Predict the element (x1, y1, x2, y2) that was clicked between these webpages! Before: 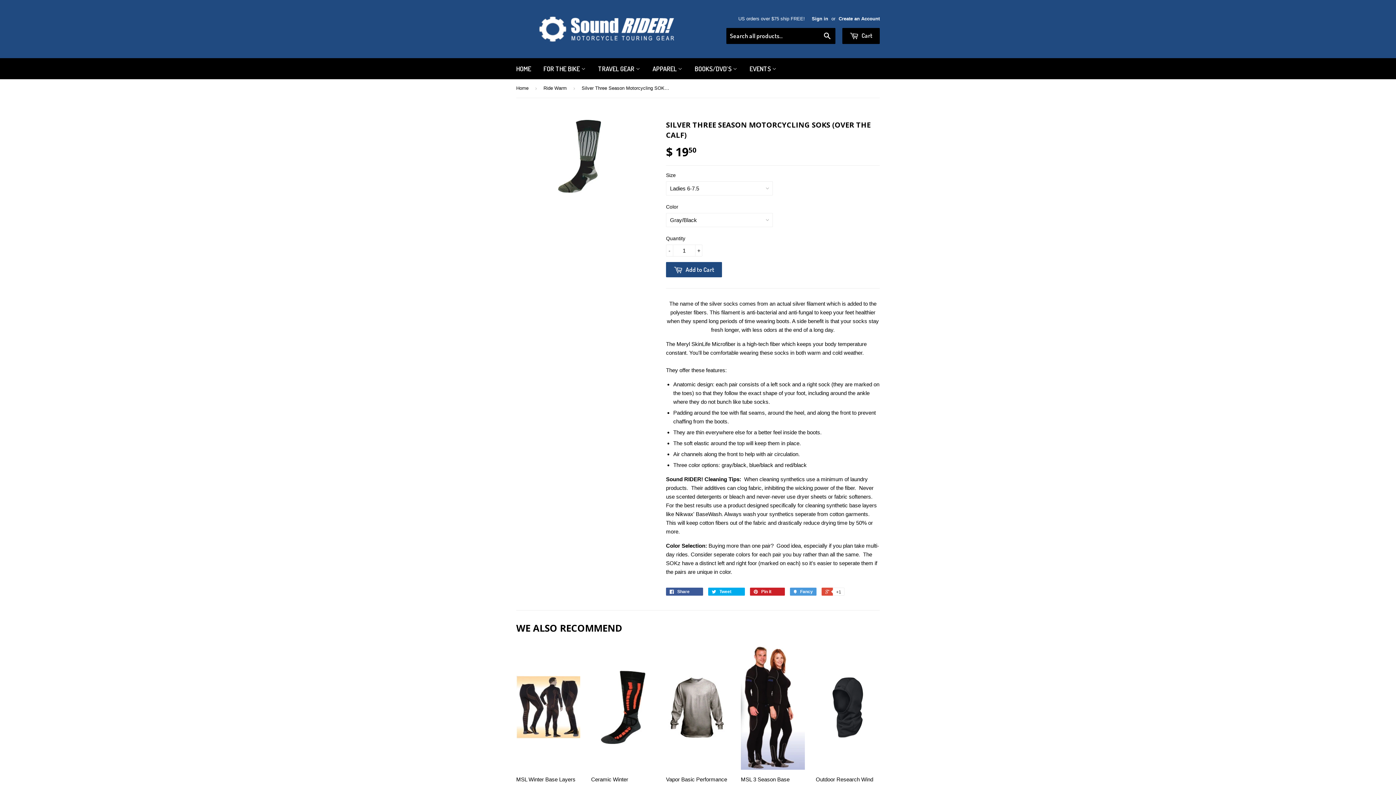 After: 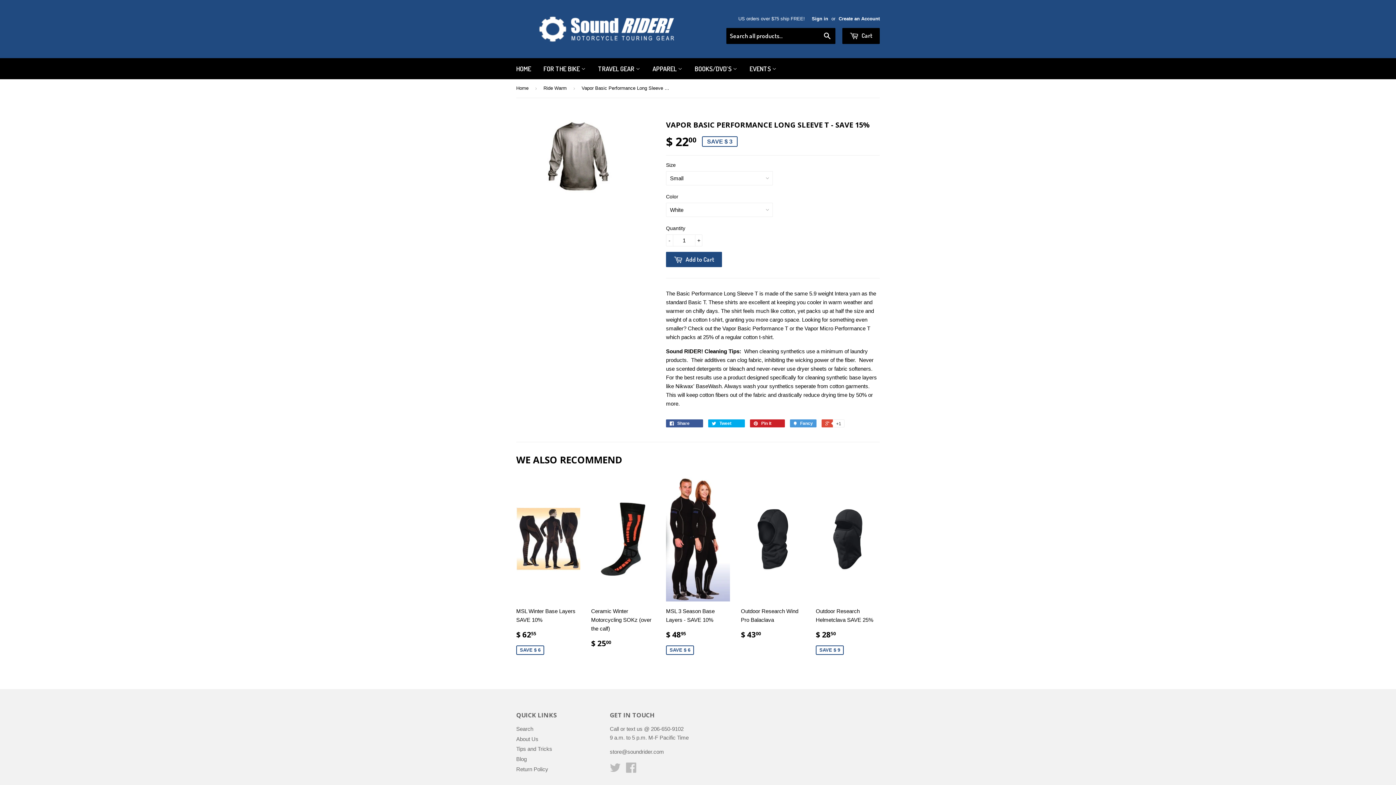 Action: bbox: (666, 645, 730, 833) label: Vapor Basic Performance Long Sleeve T - SAVE 15%

$ 2200
SAVE $ 3